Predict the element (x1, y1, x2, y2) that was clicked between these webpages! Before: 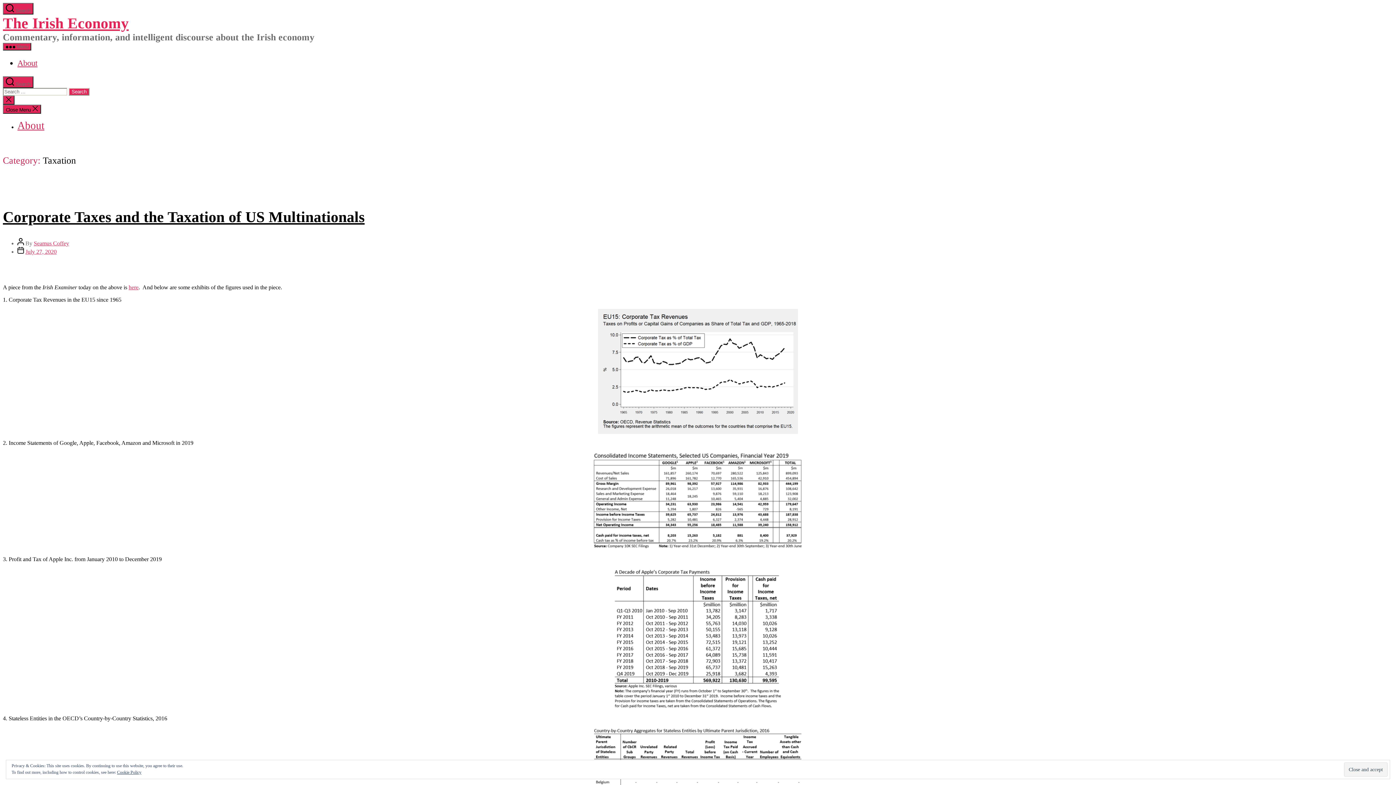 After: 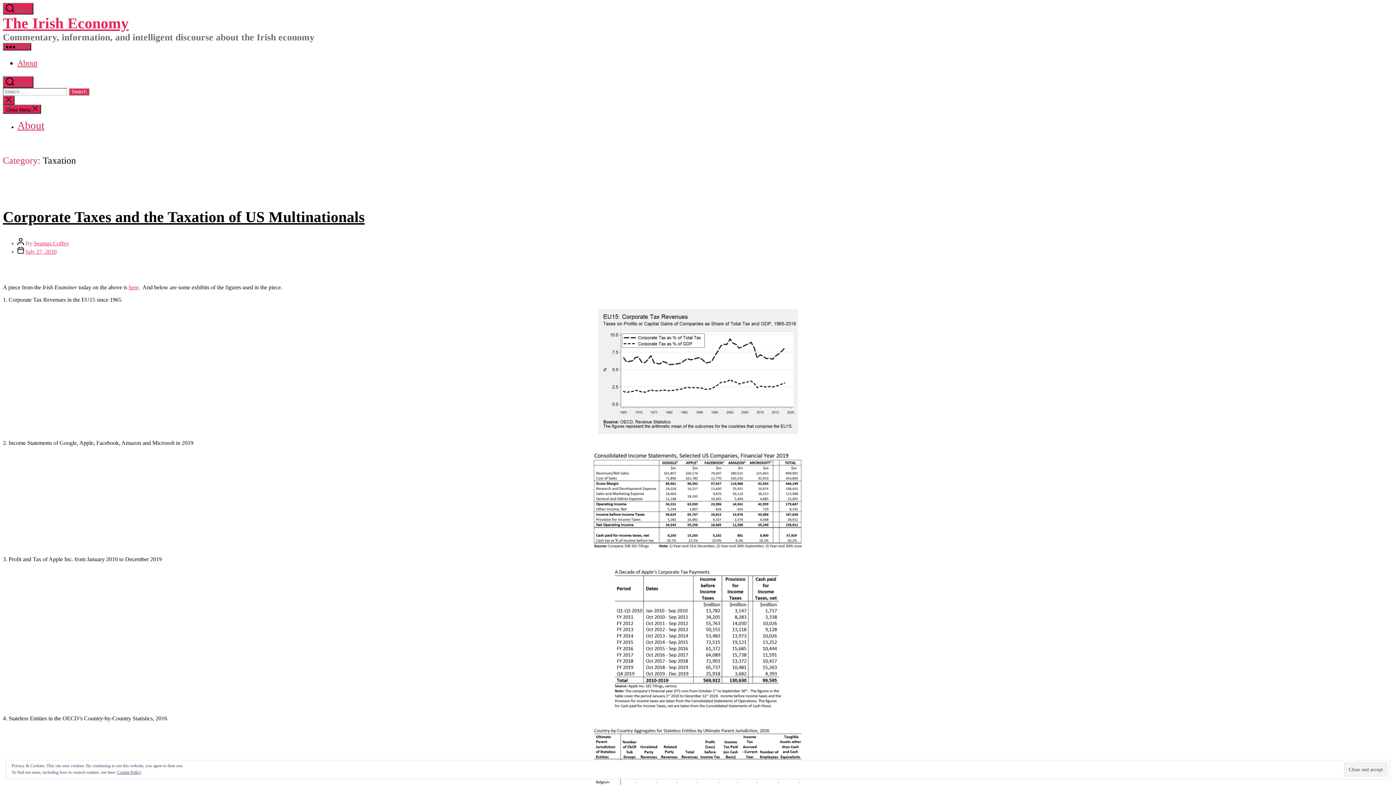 Action: label:  Menu bbox: (2, 42, 31, 50)